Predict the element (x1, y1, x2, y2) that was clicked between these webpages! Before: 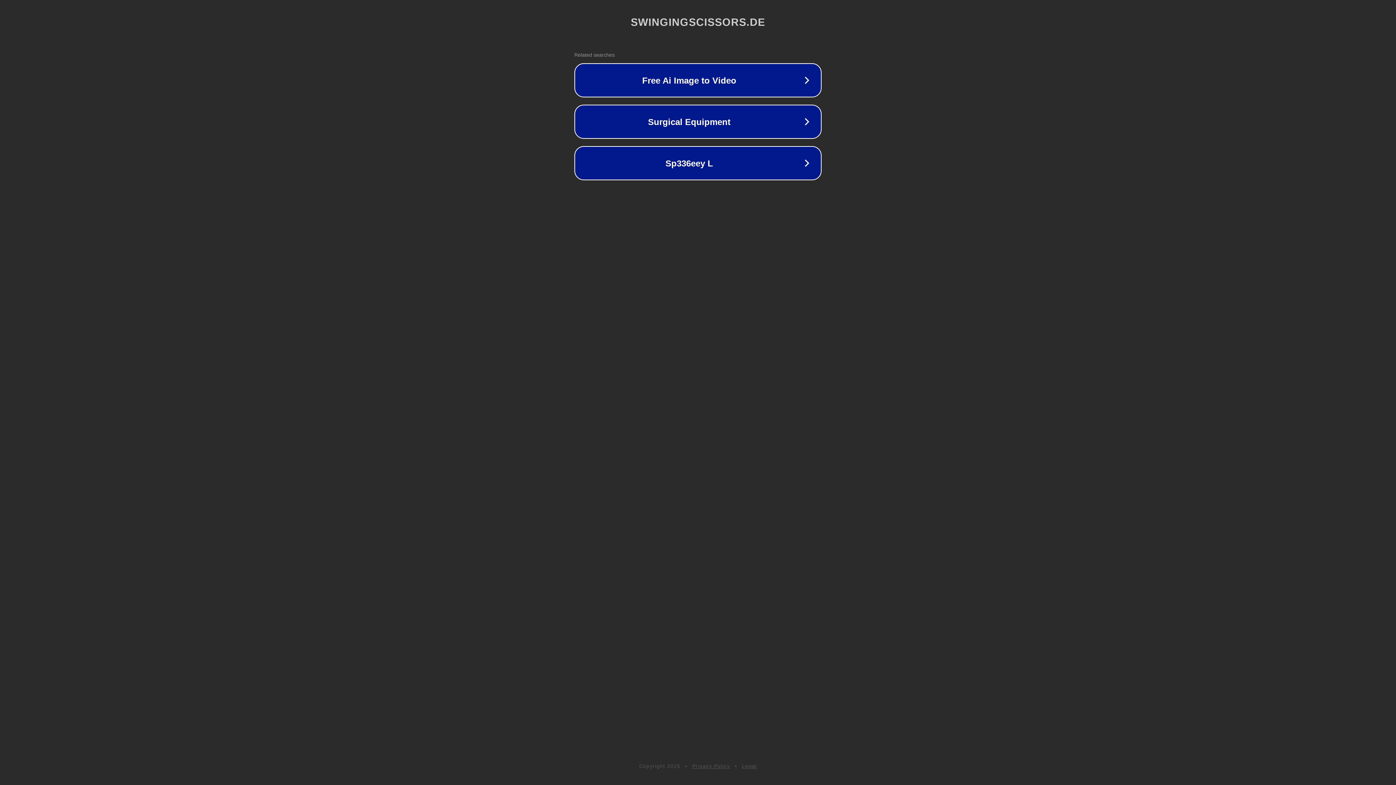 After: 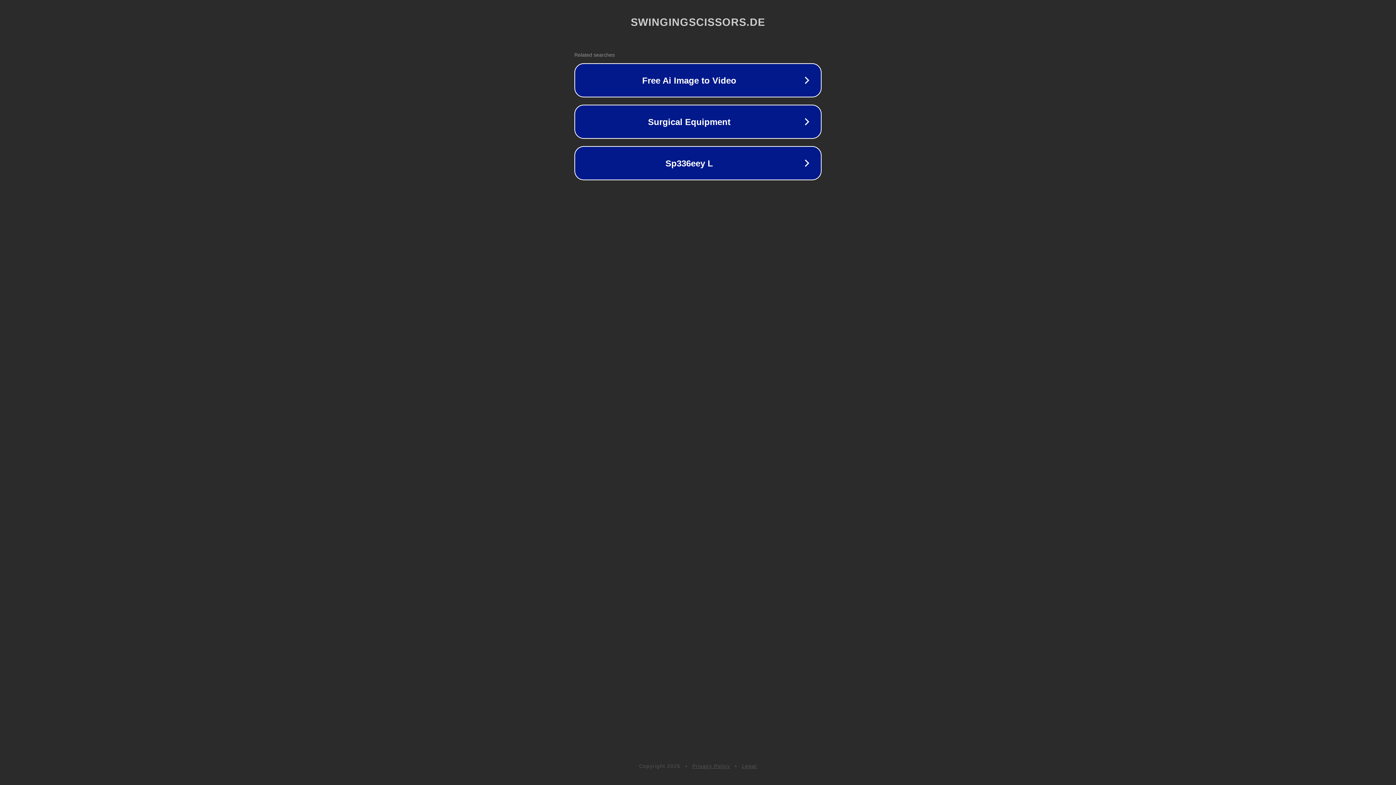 Action: label: Privacy Policy bbox: (692, 763, 730, 769)